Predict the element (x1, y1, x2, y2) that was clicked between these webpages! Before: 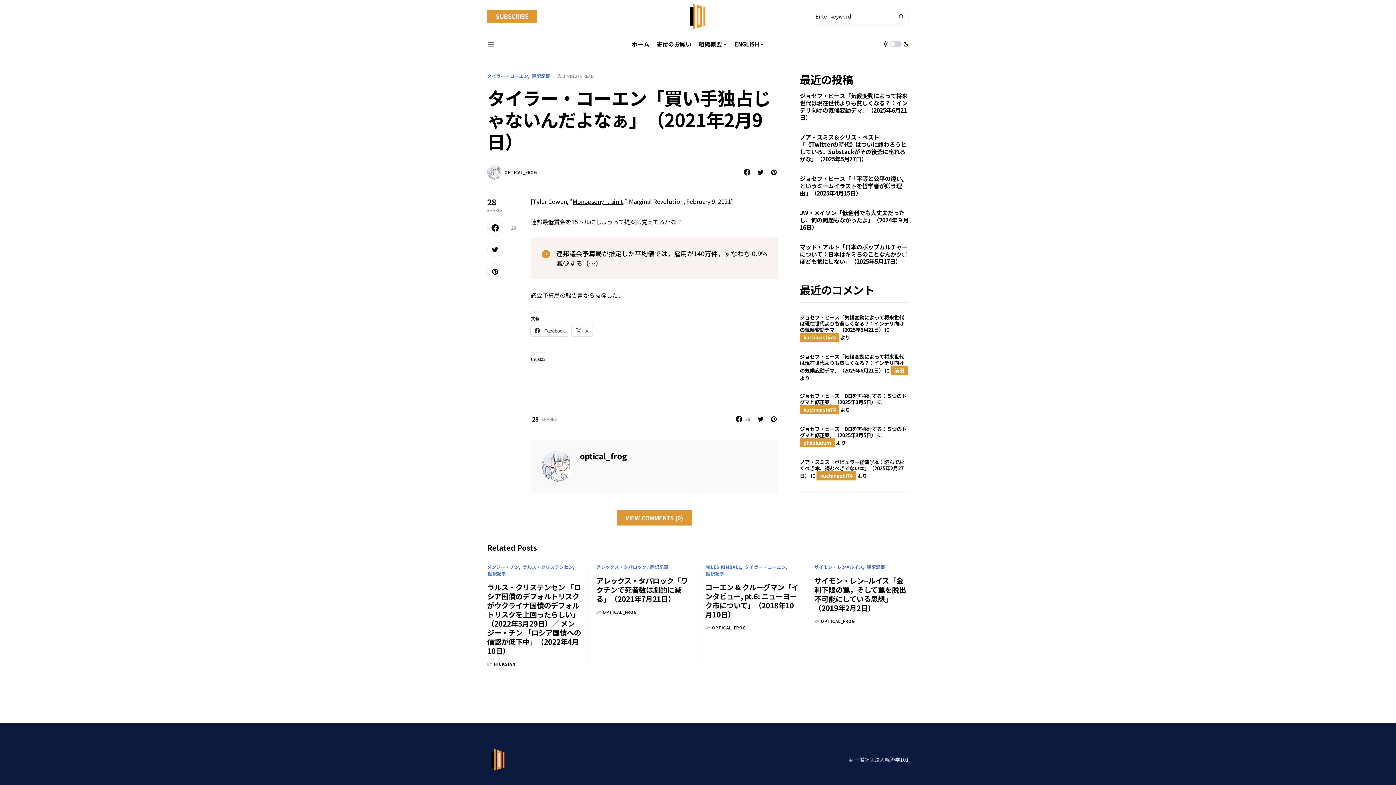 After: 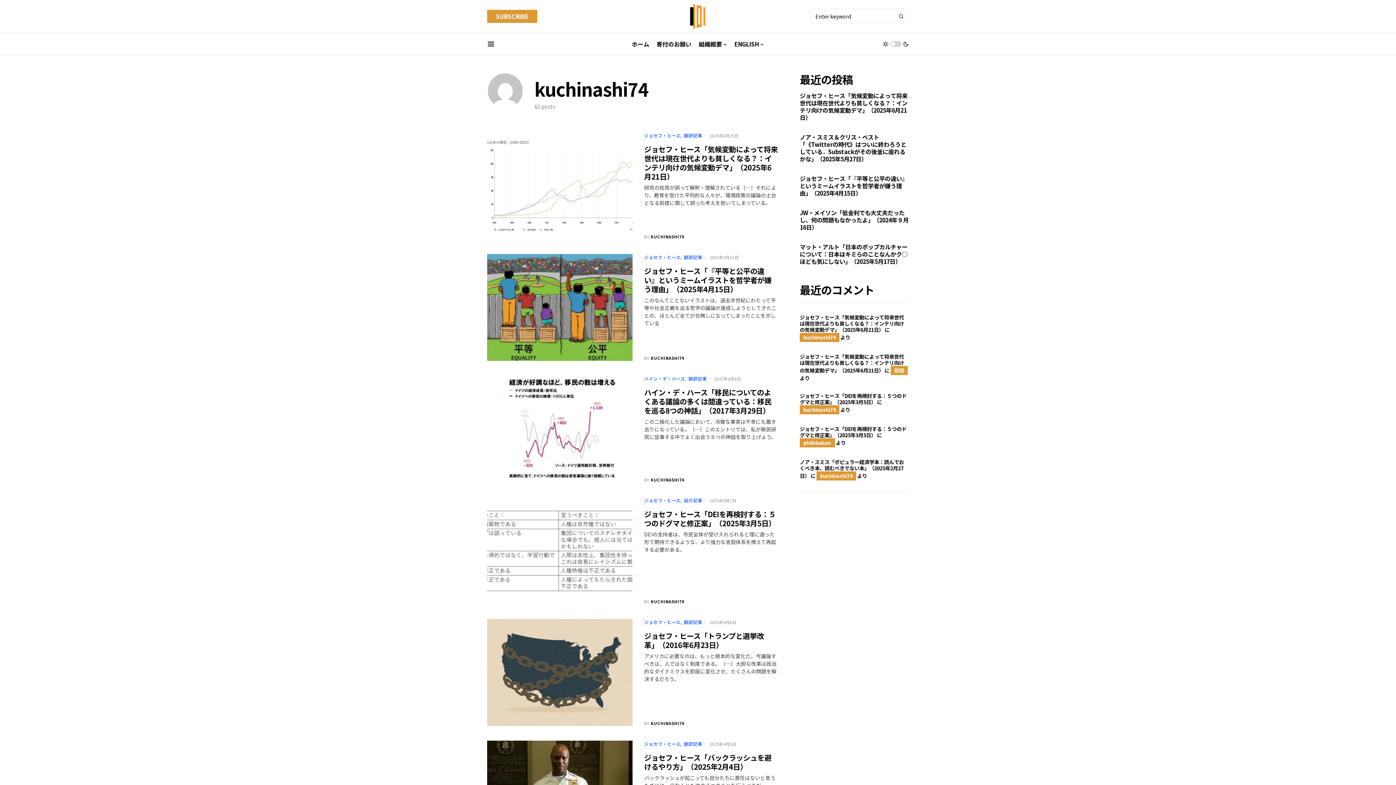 Action: label: kuchinashi74 bbox: (800, 333, 839, 342)